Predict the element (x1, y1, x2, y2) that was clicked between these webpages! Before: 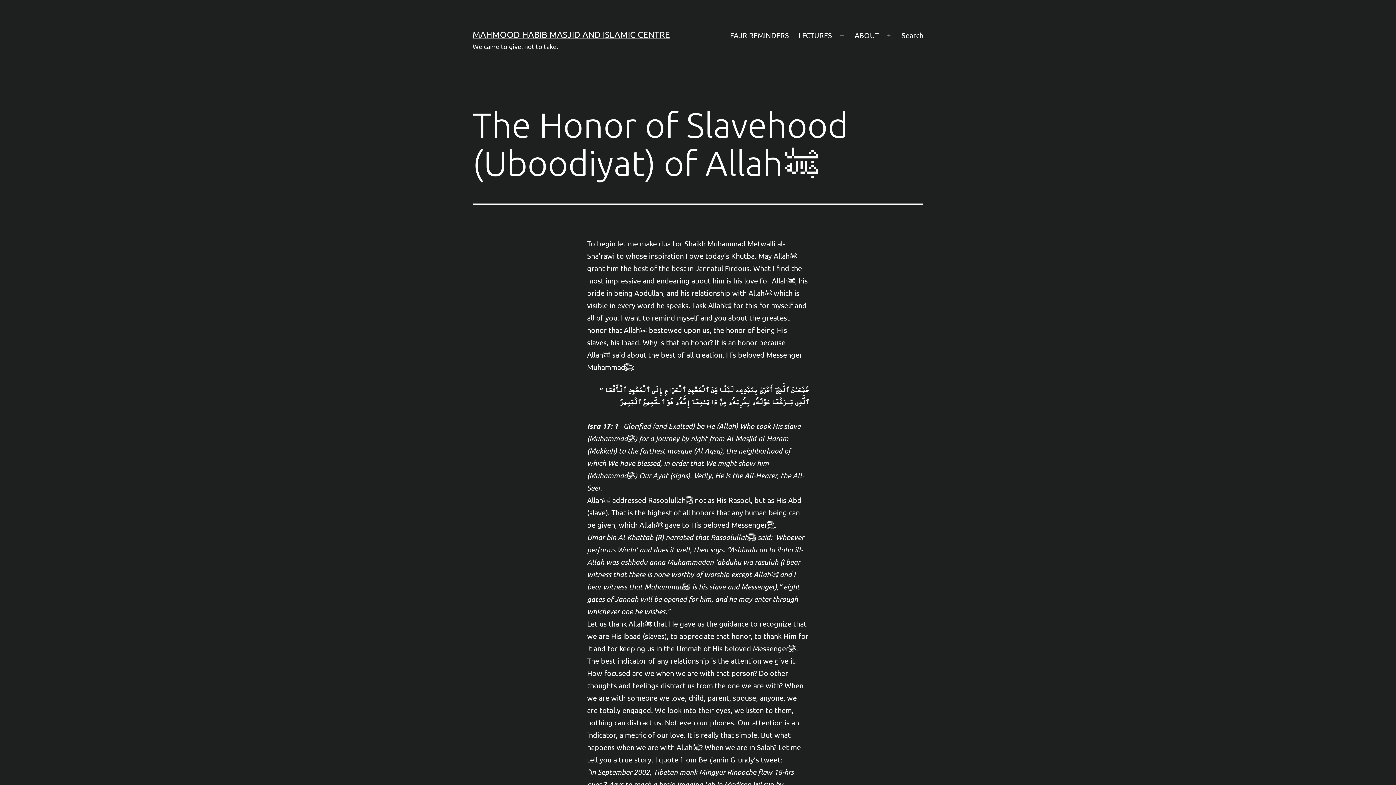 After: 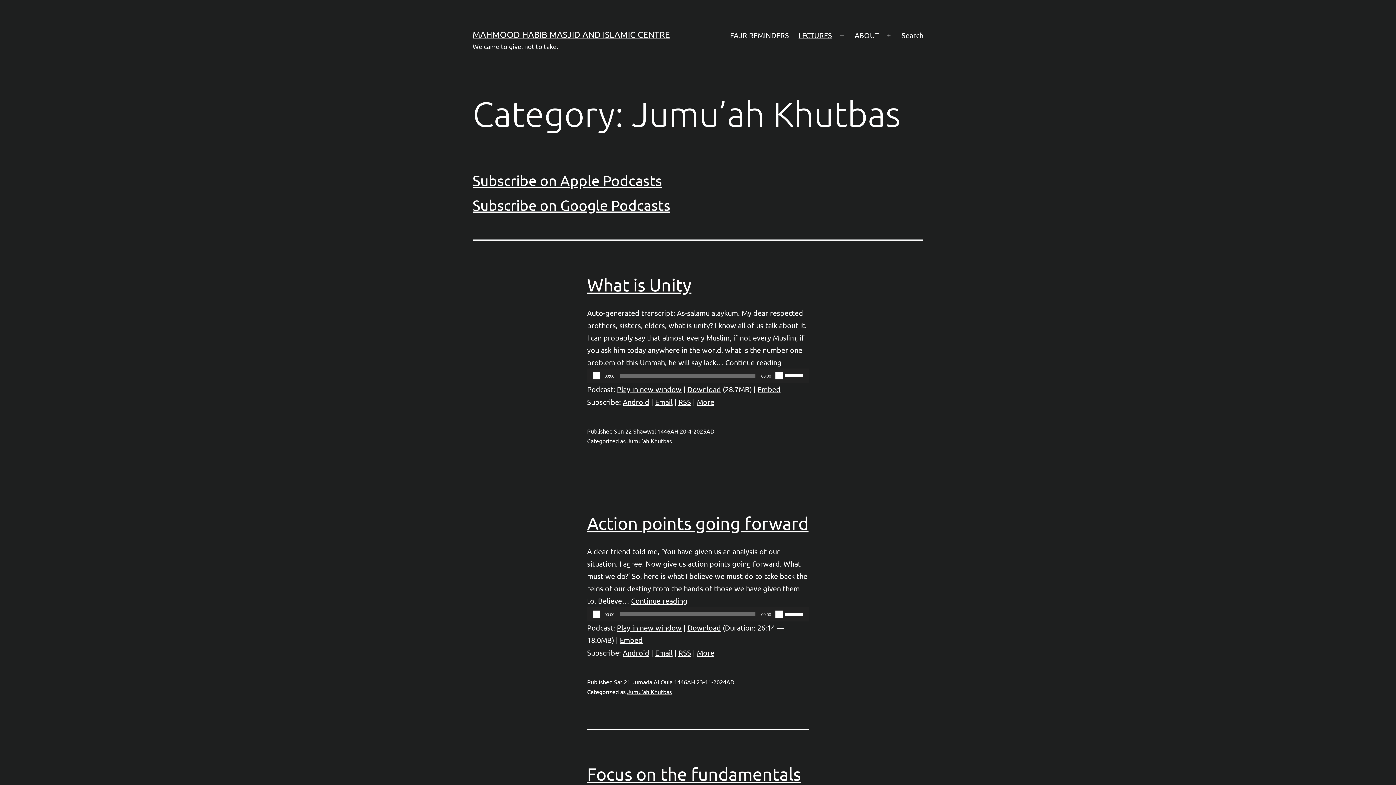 Action: bbox: (793, 26, 837, 44) label: LECTURES